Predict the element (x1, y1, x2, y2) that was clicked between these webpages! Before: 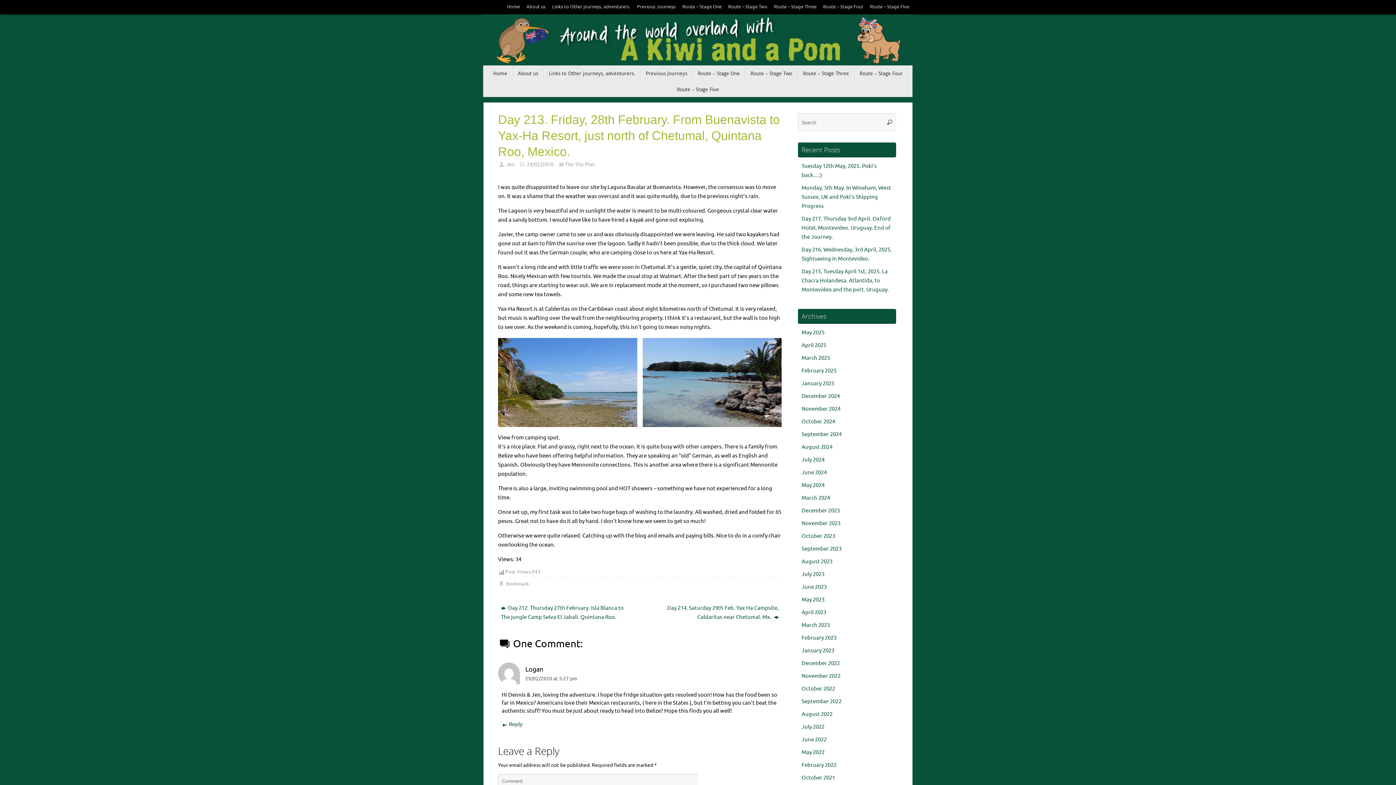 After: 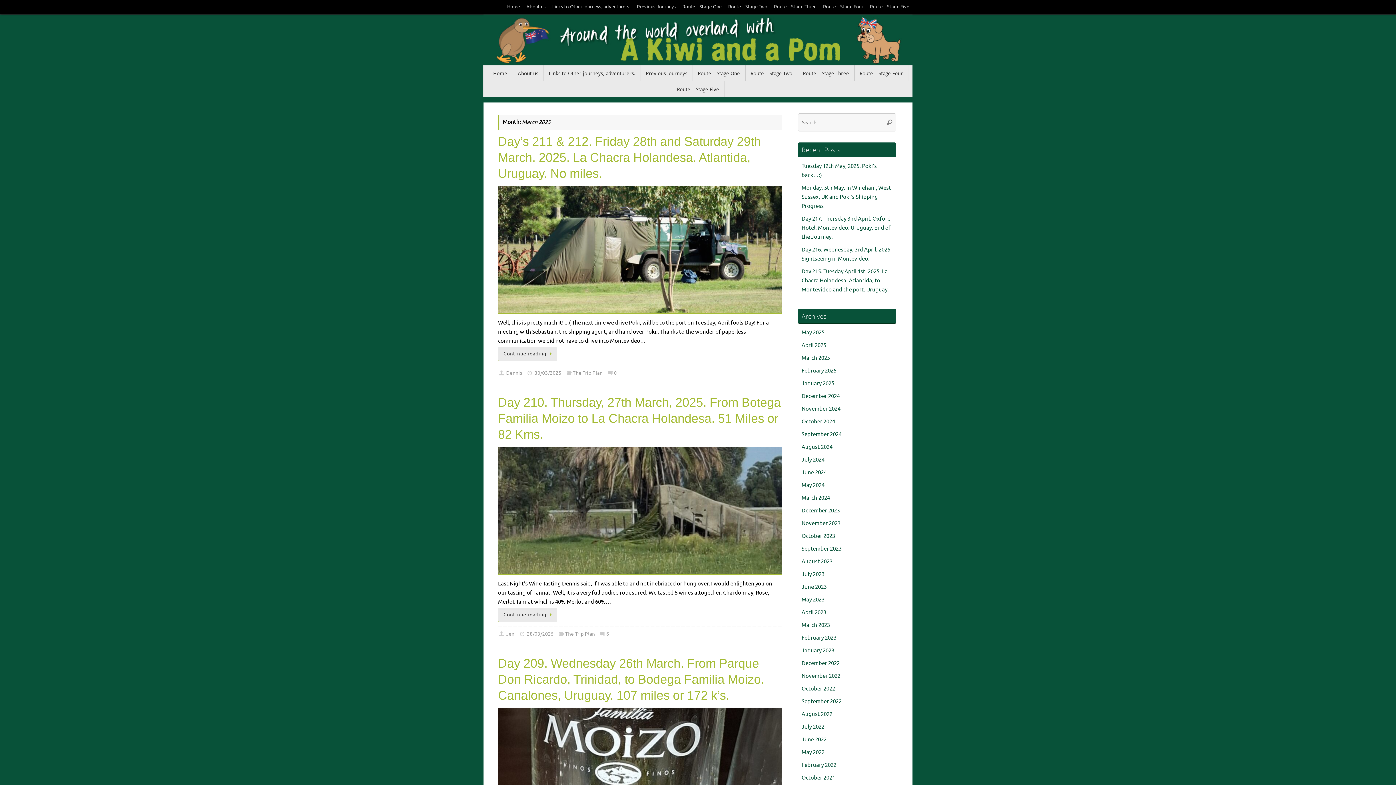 Action: bbox: (801, 354, 830, 361) label: March 2025